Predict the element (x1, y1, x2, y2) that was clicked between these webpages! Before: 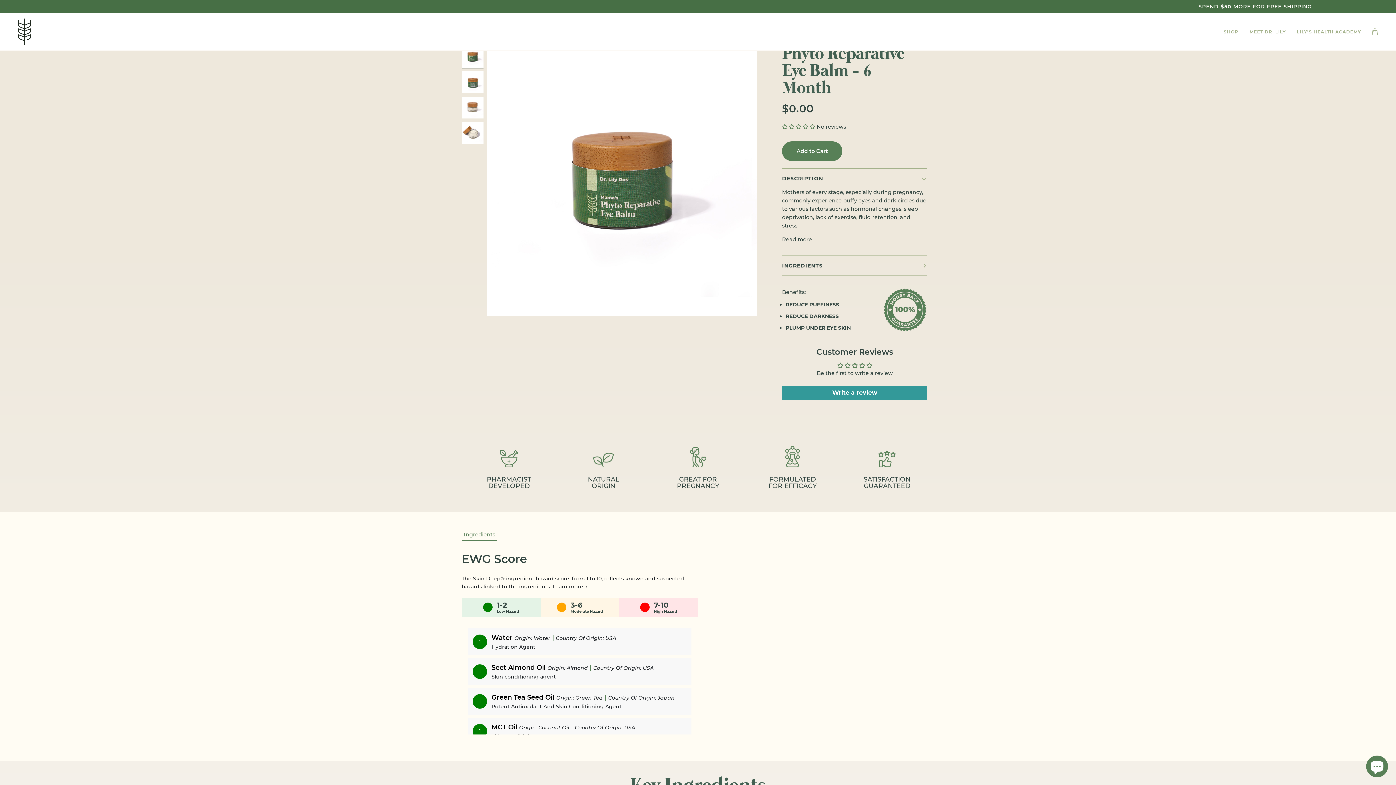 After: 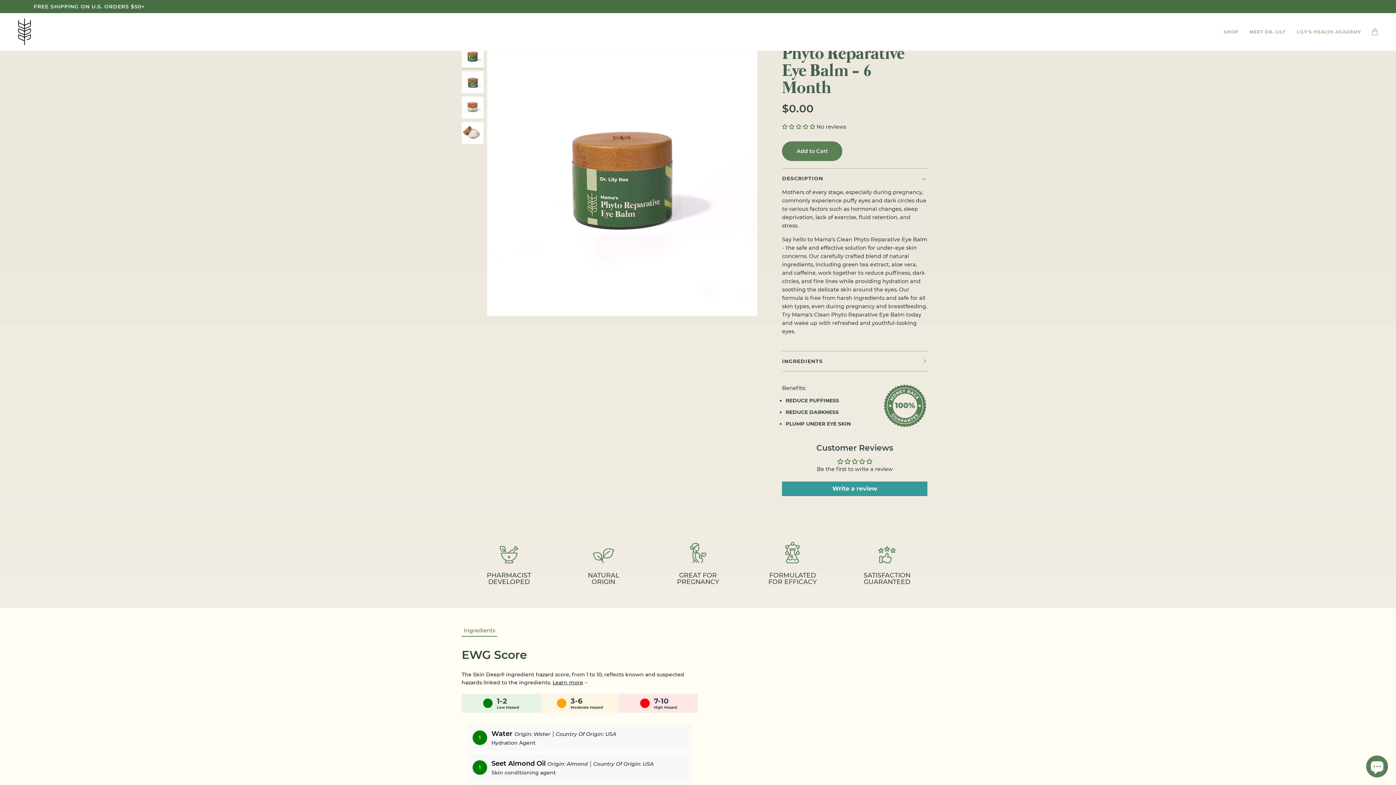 Action: bbox: (782, 235, 812, 243) label: Read more